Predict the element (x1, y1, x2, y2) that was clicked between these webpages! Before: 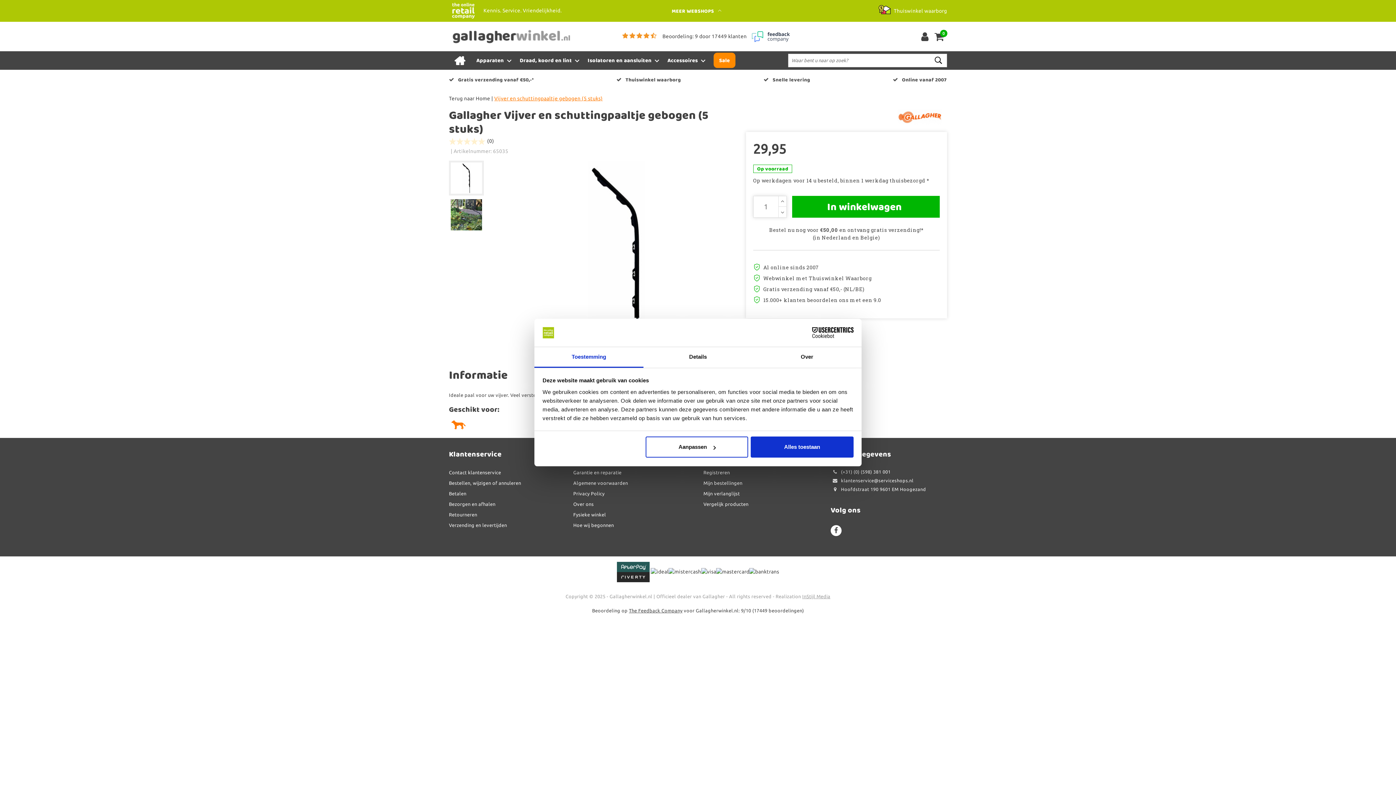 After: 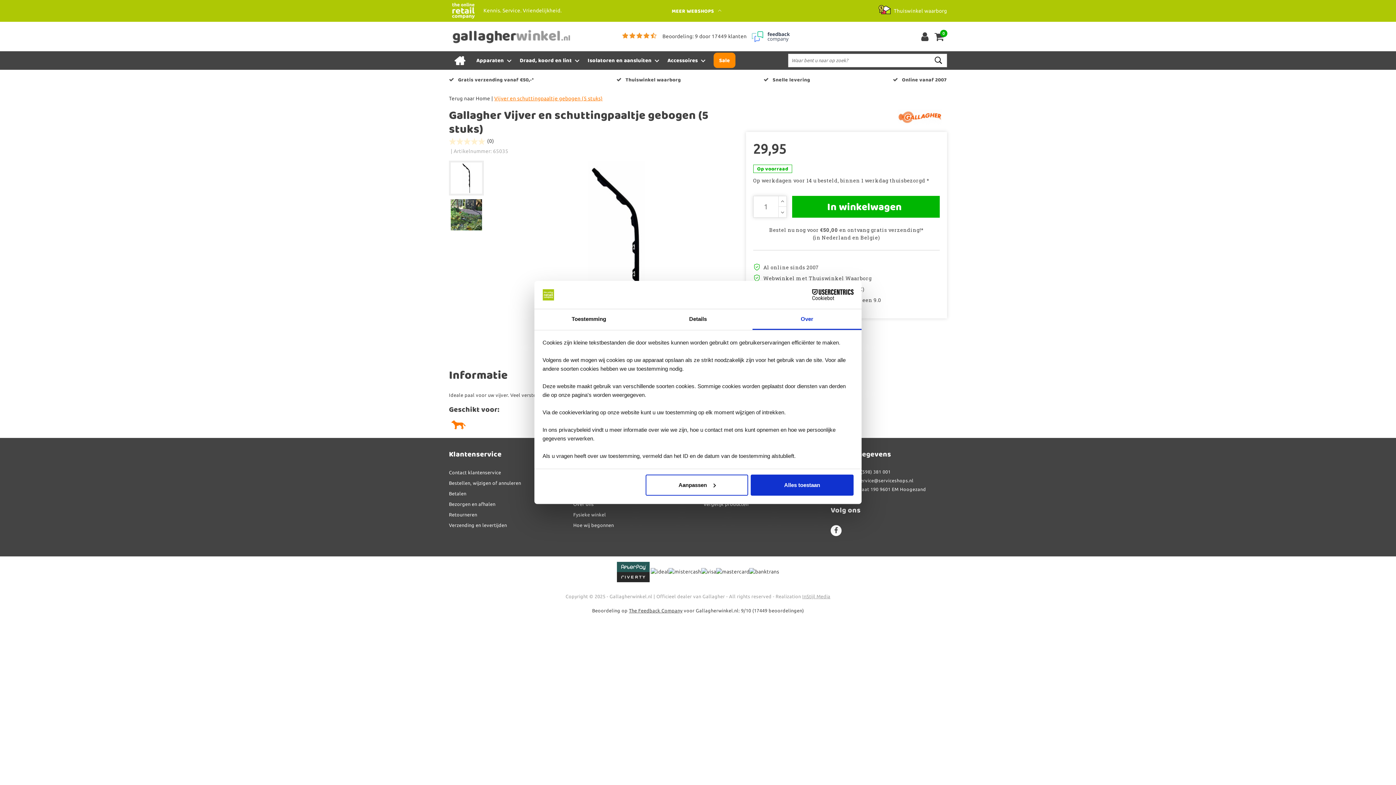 Action: label: Over bbox: (752, 347, 861, 367)